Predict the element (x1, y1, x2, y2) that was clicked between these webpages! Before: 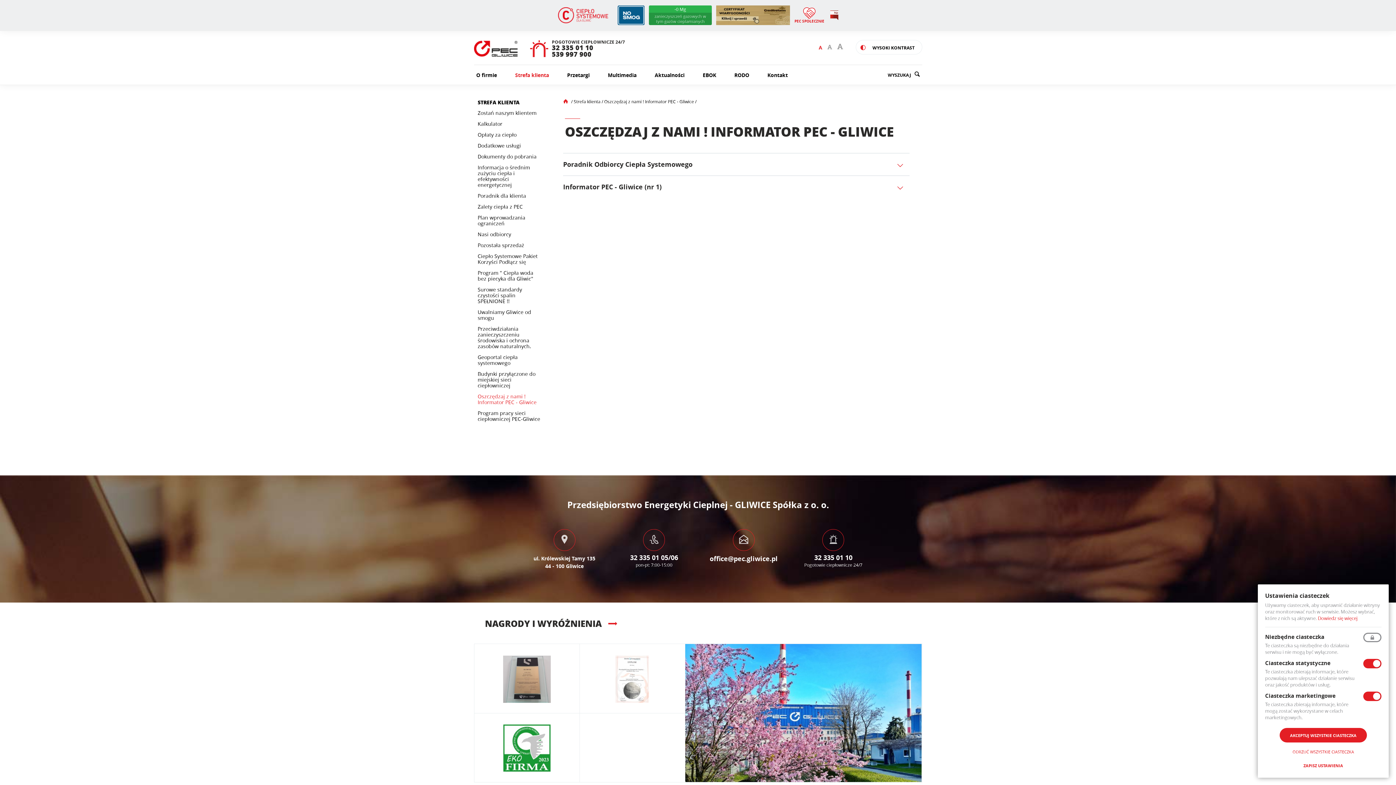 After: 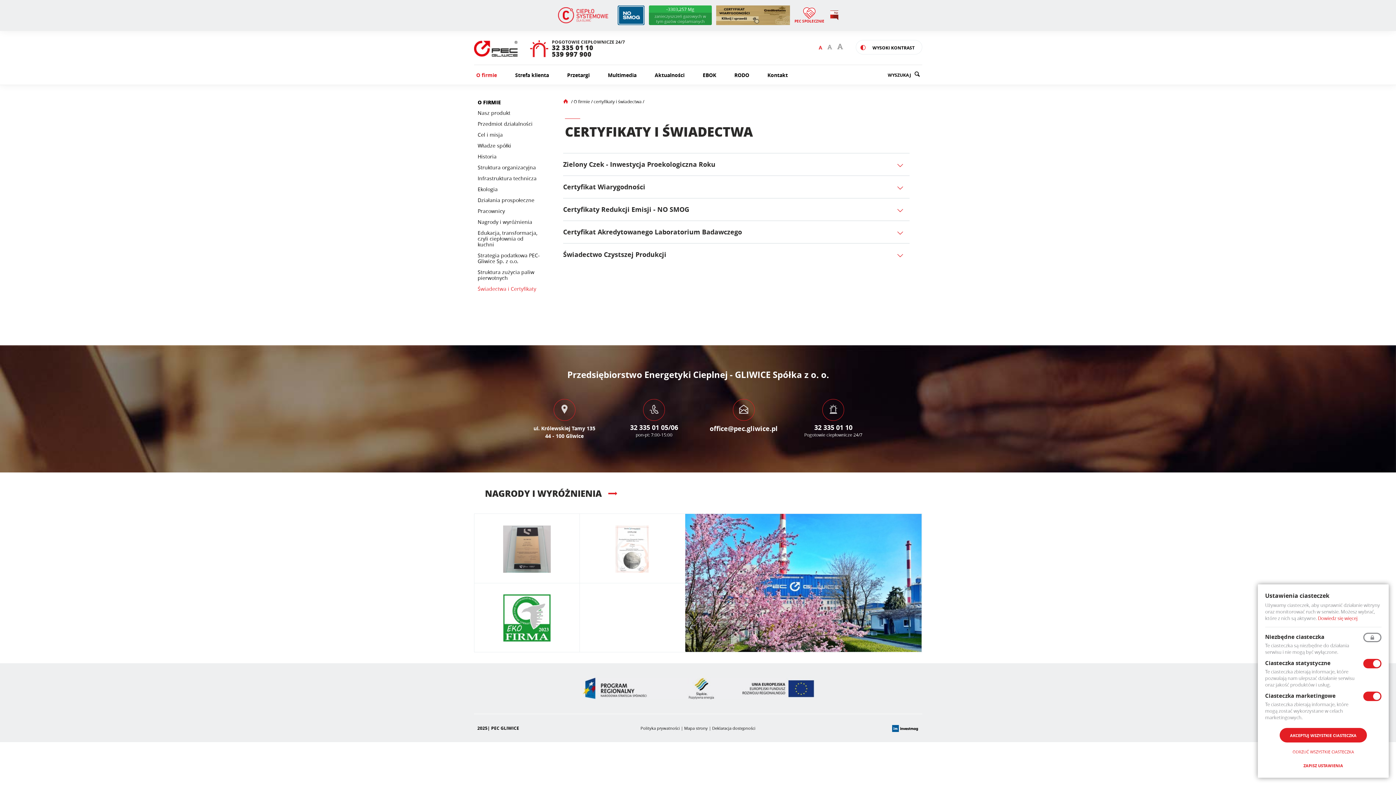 Action: bbox: (716, 5, 790, 25)